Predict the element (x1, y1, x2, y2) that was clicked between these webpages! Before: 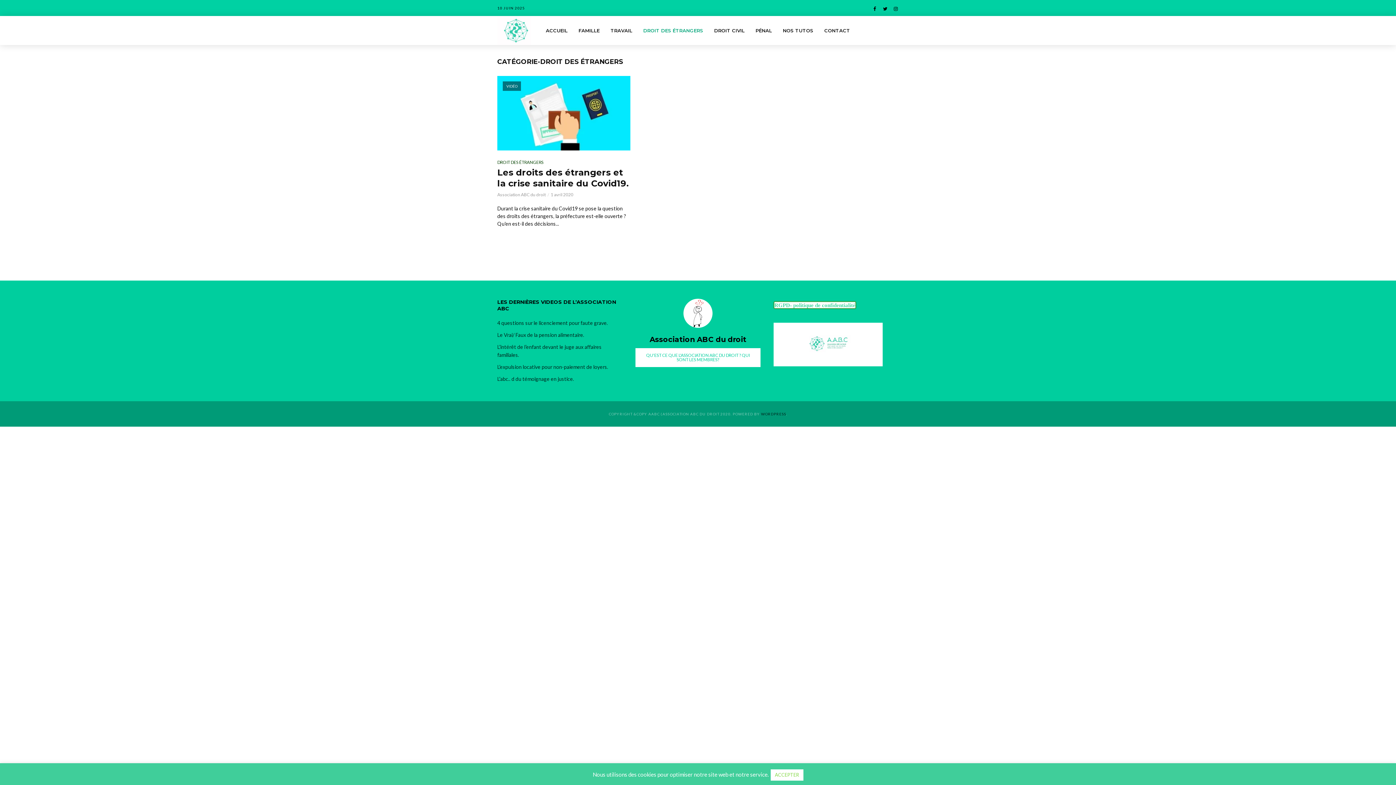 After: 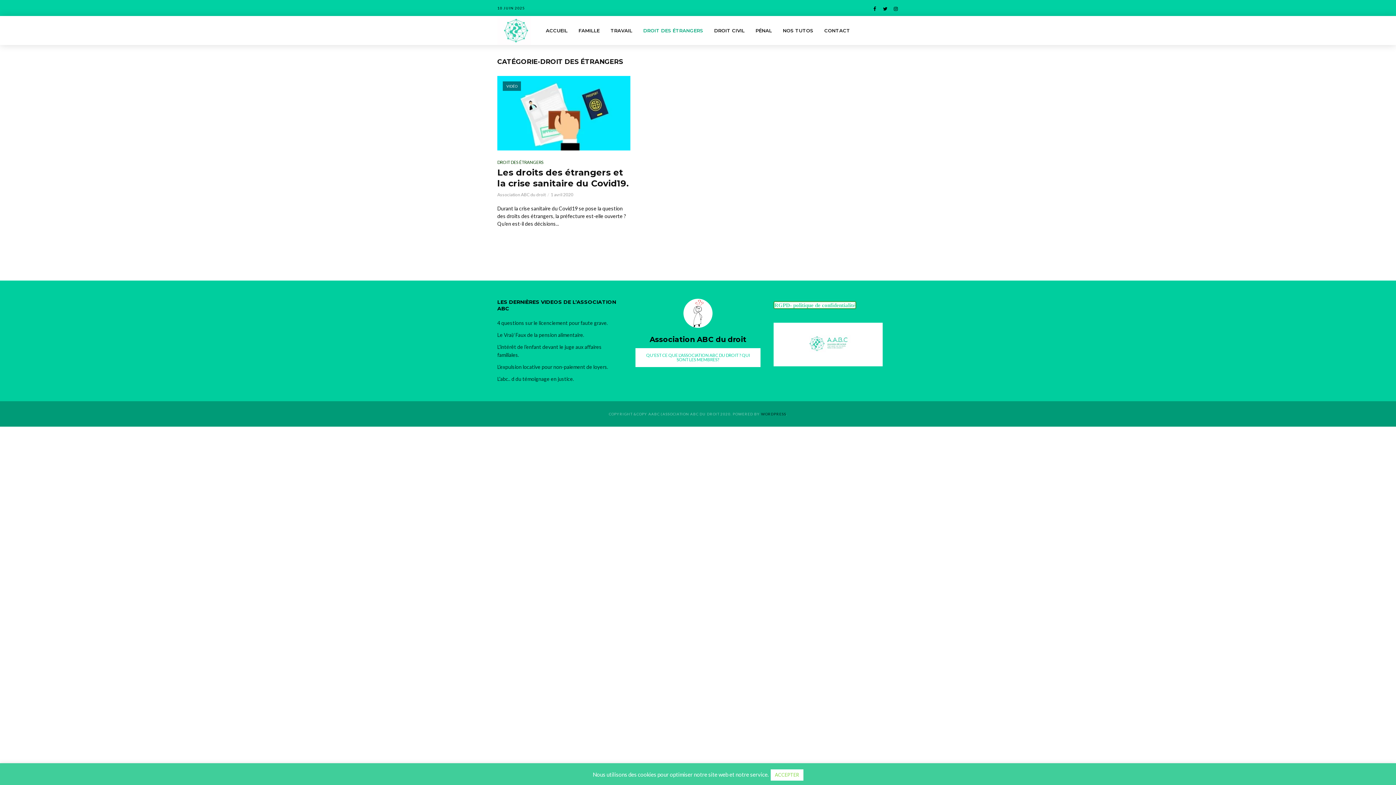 Action: label: DROIT DES ÉTRANGERS bbox: (497, 159, 543, 166)